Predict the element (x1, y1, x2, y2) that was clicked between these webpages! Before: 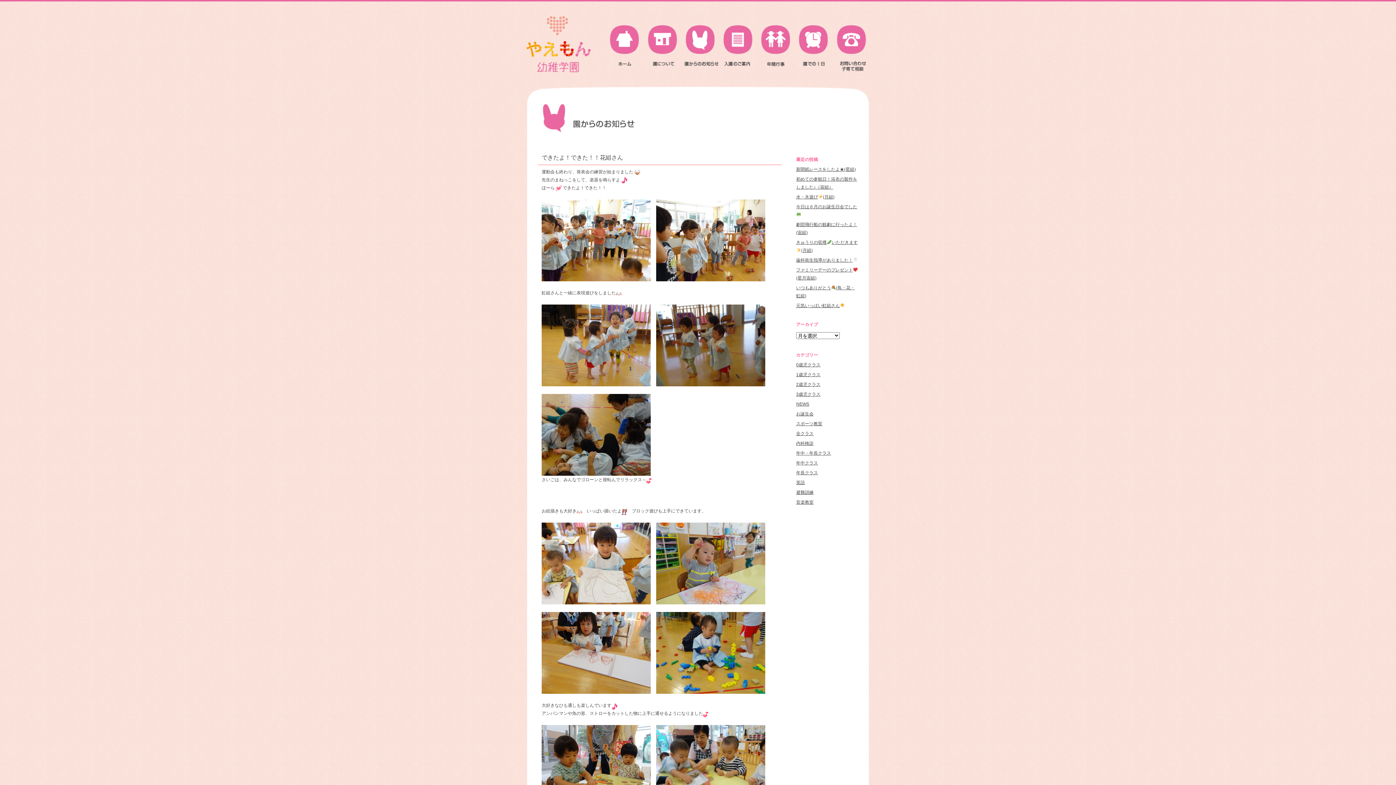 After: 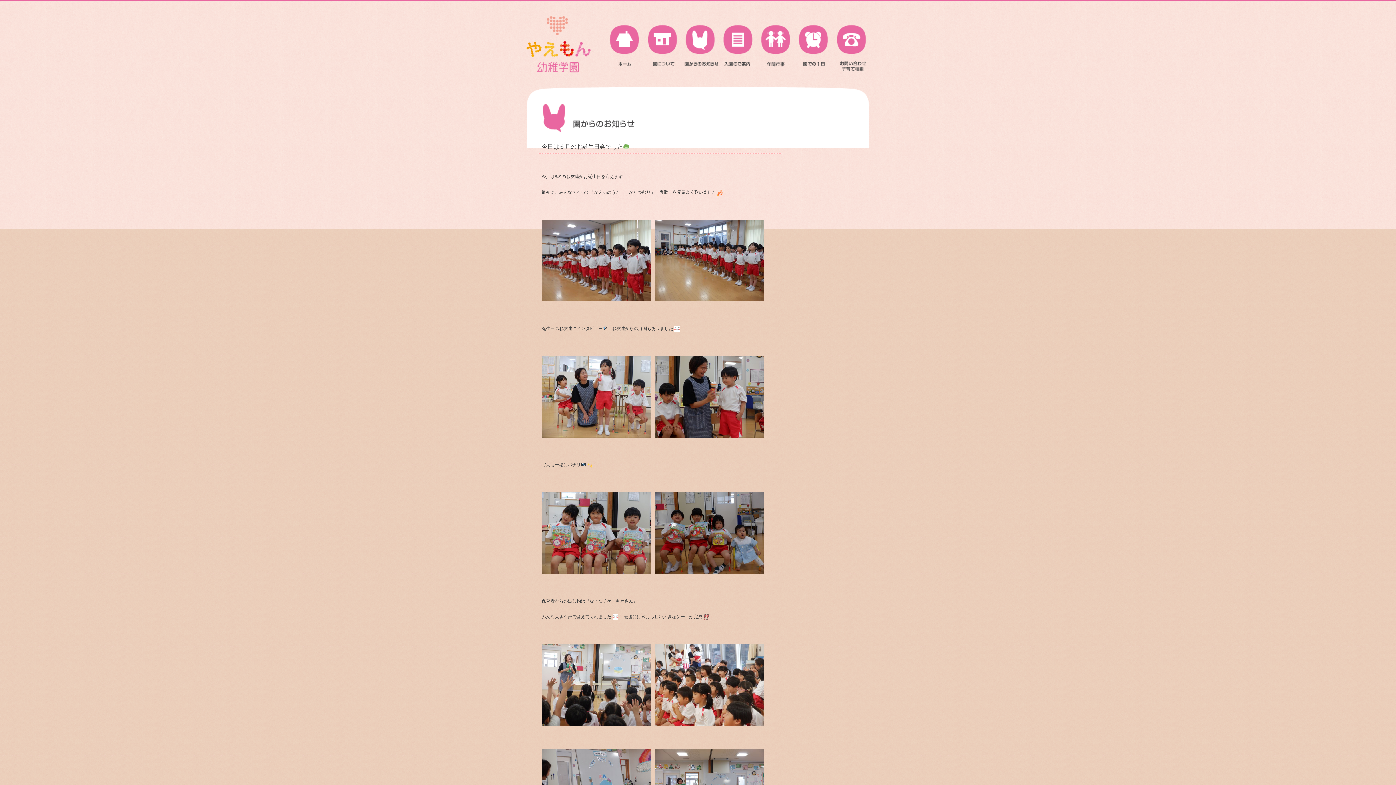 Action: bbox: (796, 431, 813, 436) label: 全クラス